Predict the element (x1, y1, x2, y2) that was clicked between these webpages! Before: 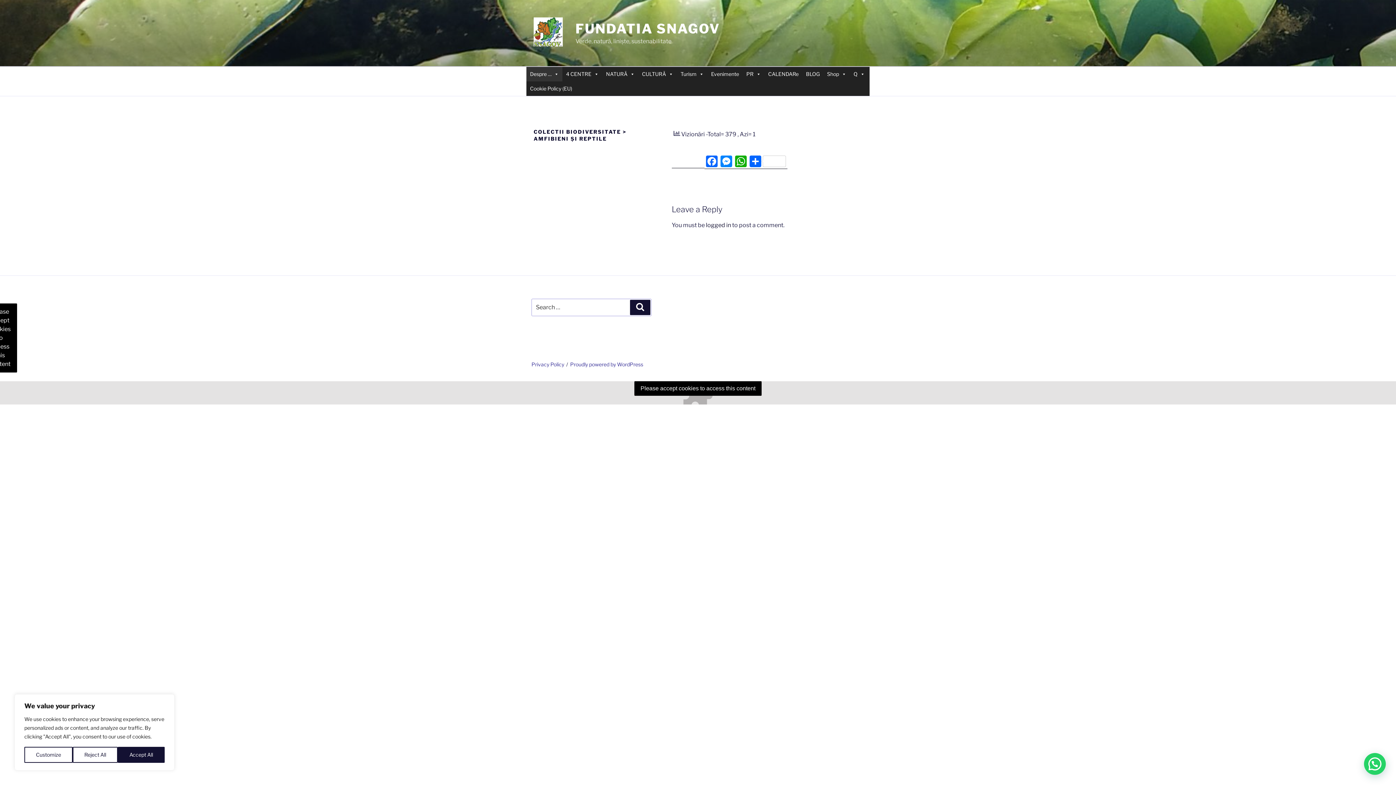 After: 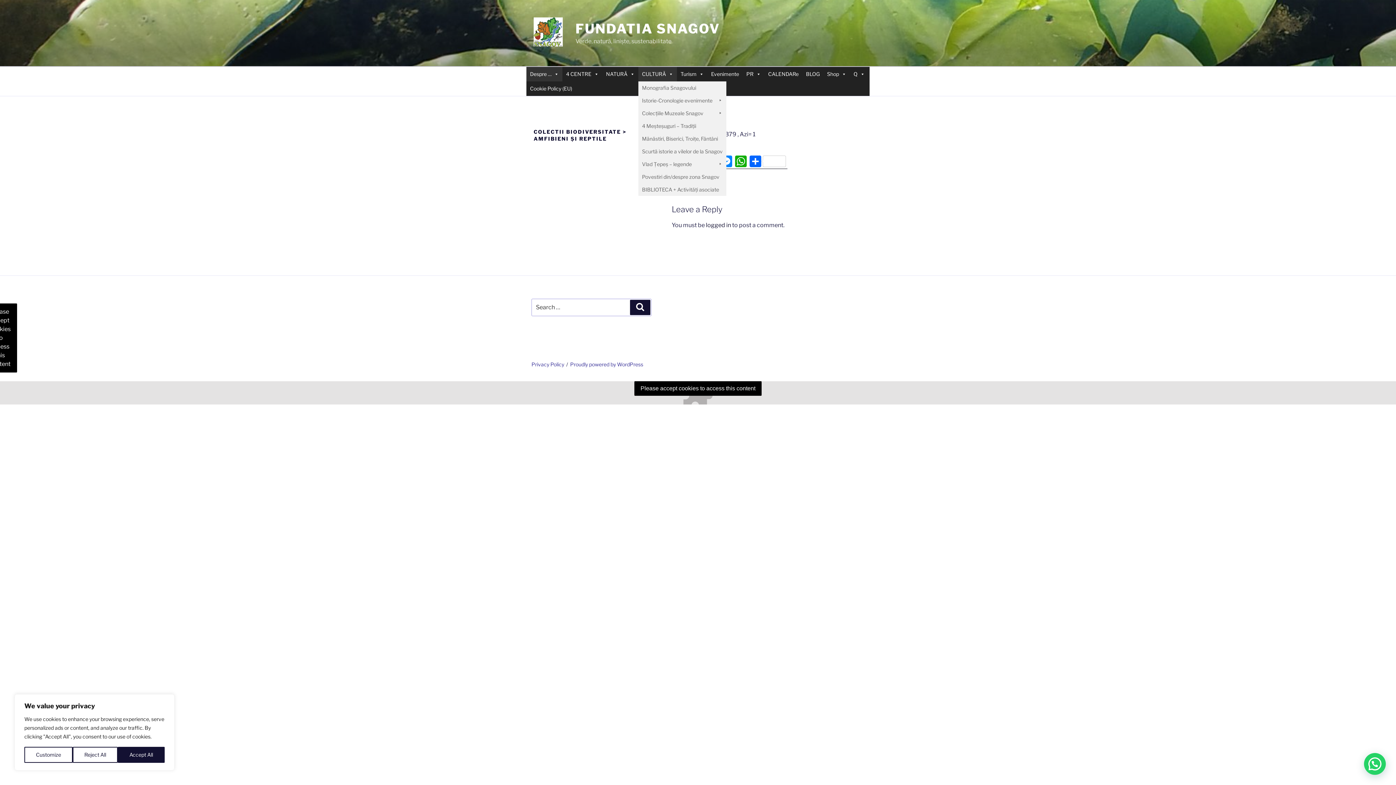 Action: bbox: (638, 66, 677, 81) label: CULTURĂ